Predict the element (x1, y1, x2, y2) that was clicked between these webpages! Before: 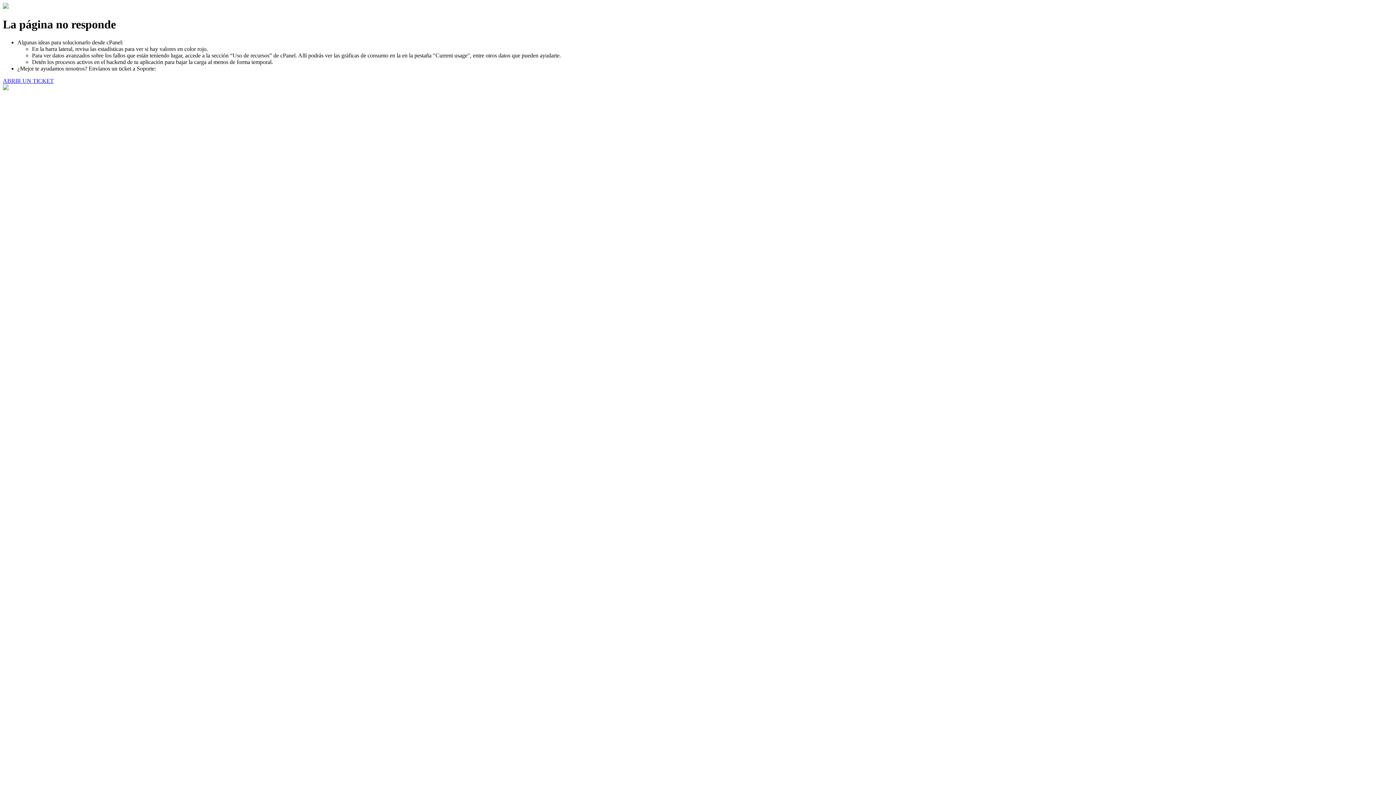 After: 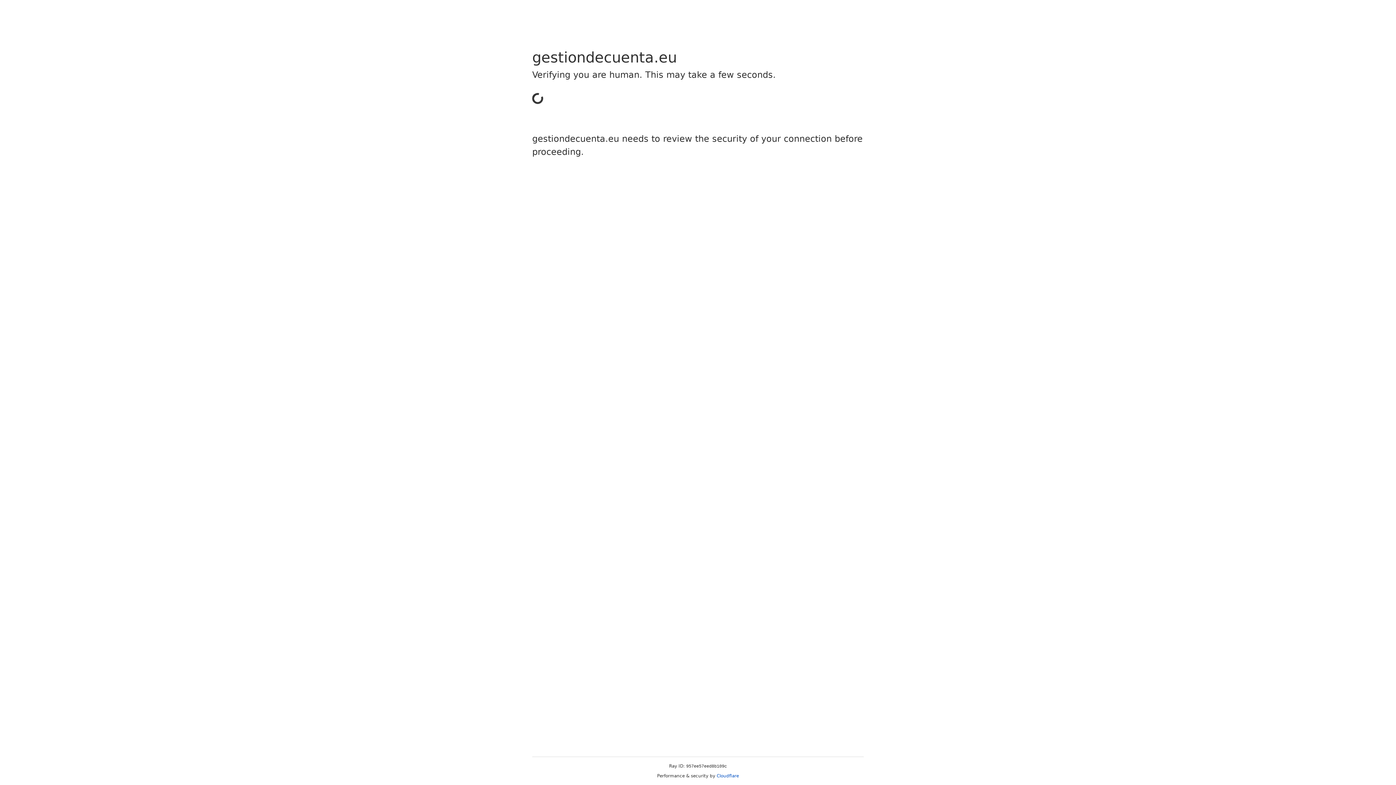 Action: label: ABRIR UN TICKET bbox: (2, 77, 53, 83)